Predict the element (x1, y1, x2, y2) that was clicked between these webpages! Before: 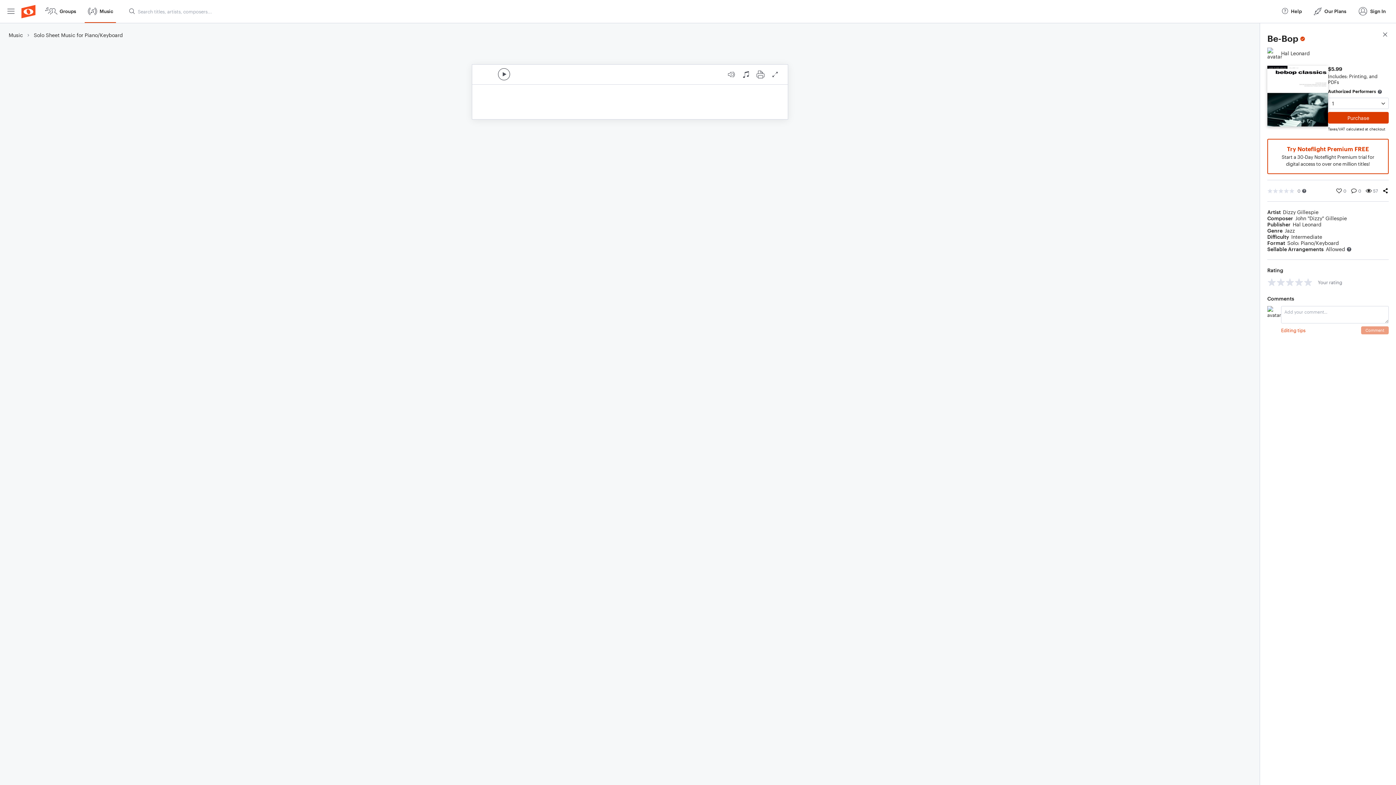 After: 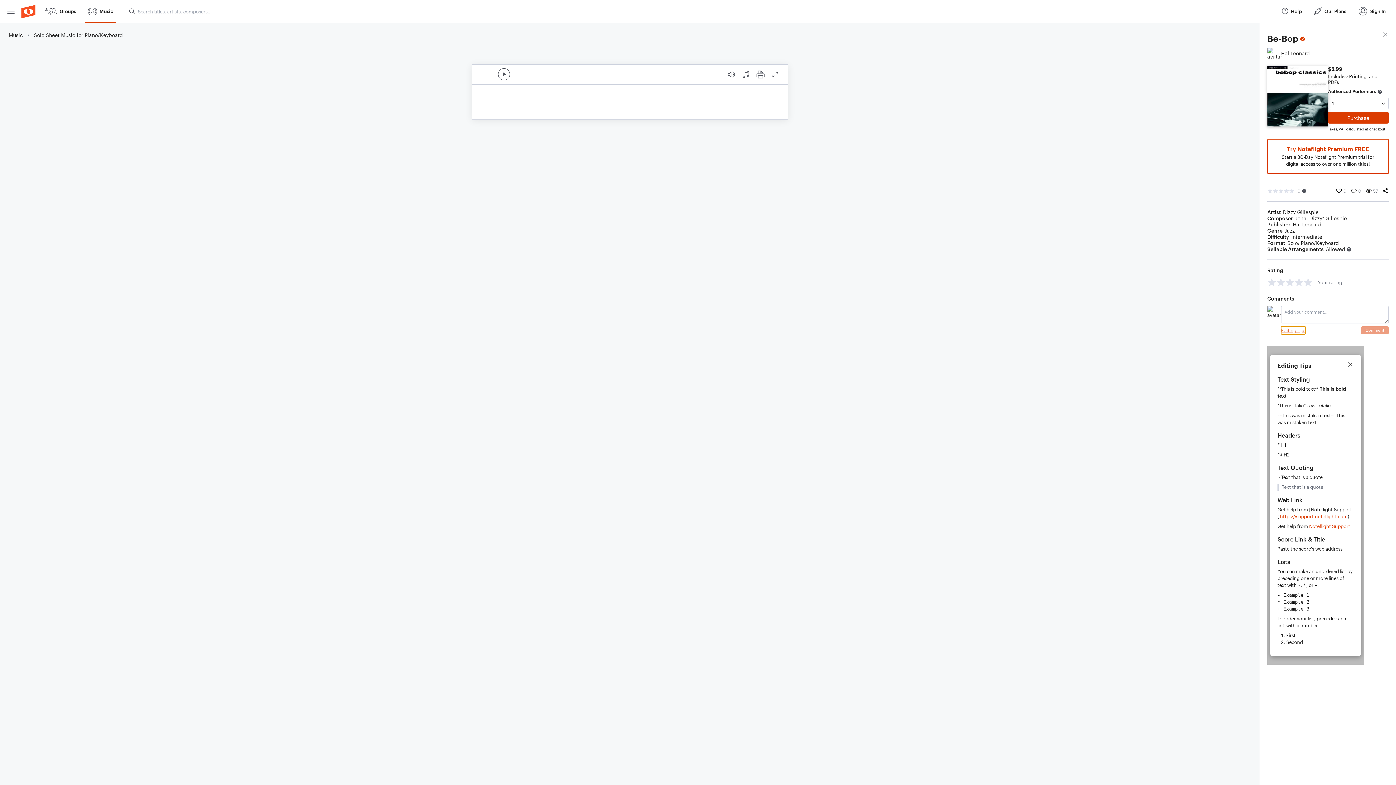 Action: bbox: (1281, 326, 1305, 334) label: Editing tips